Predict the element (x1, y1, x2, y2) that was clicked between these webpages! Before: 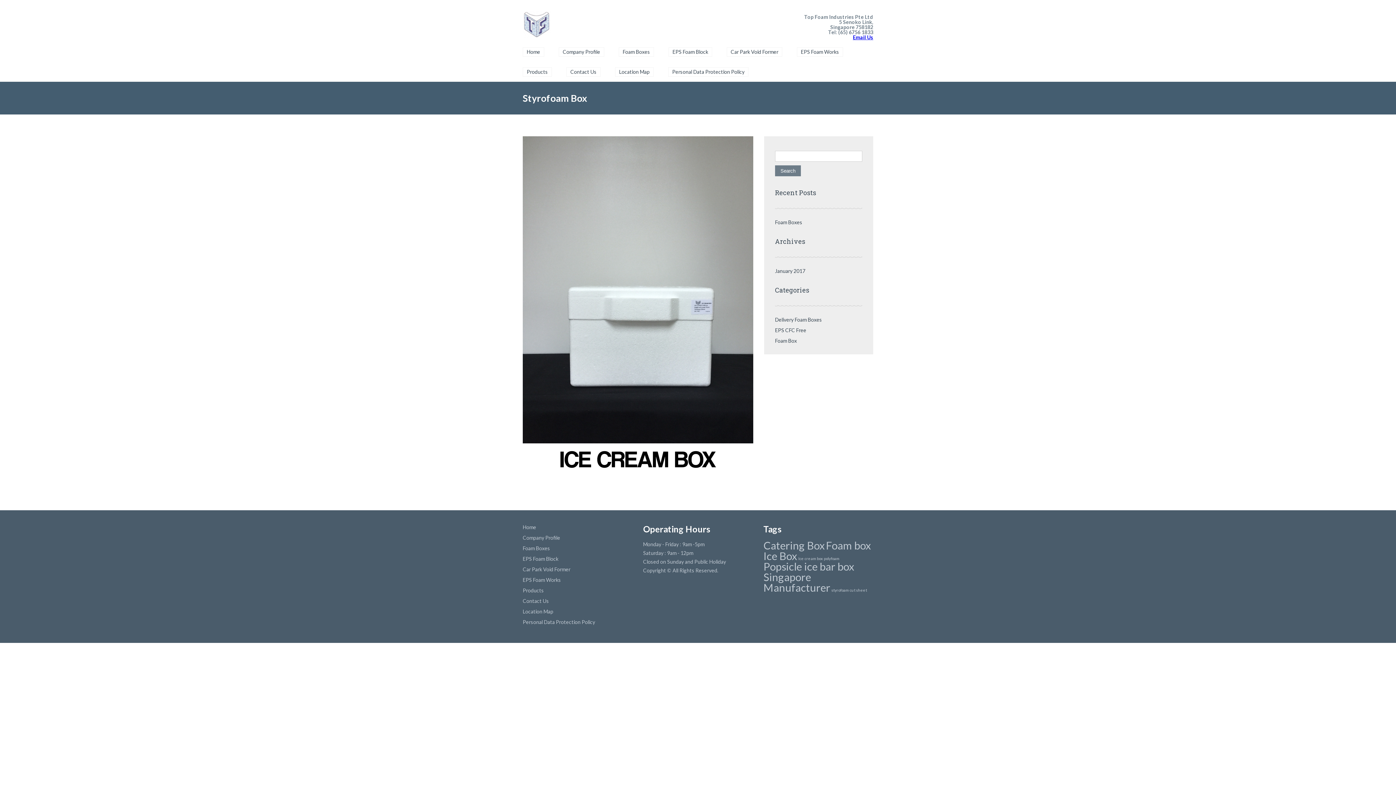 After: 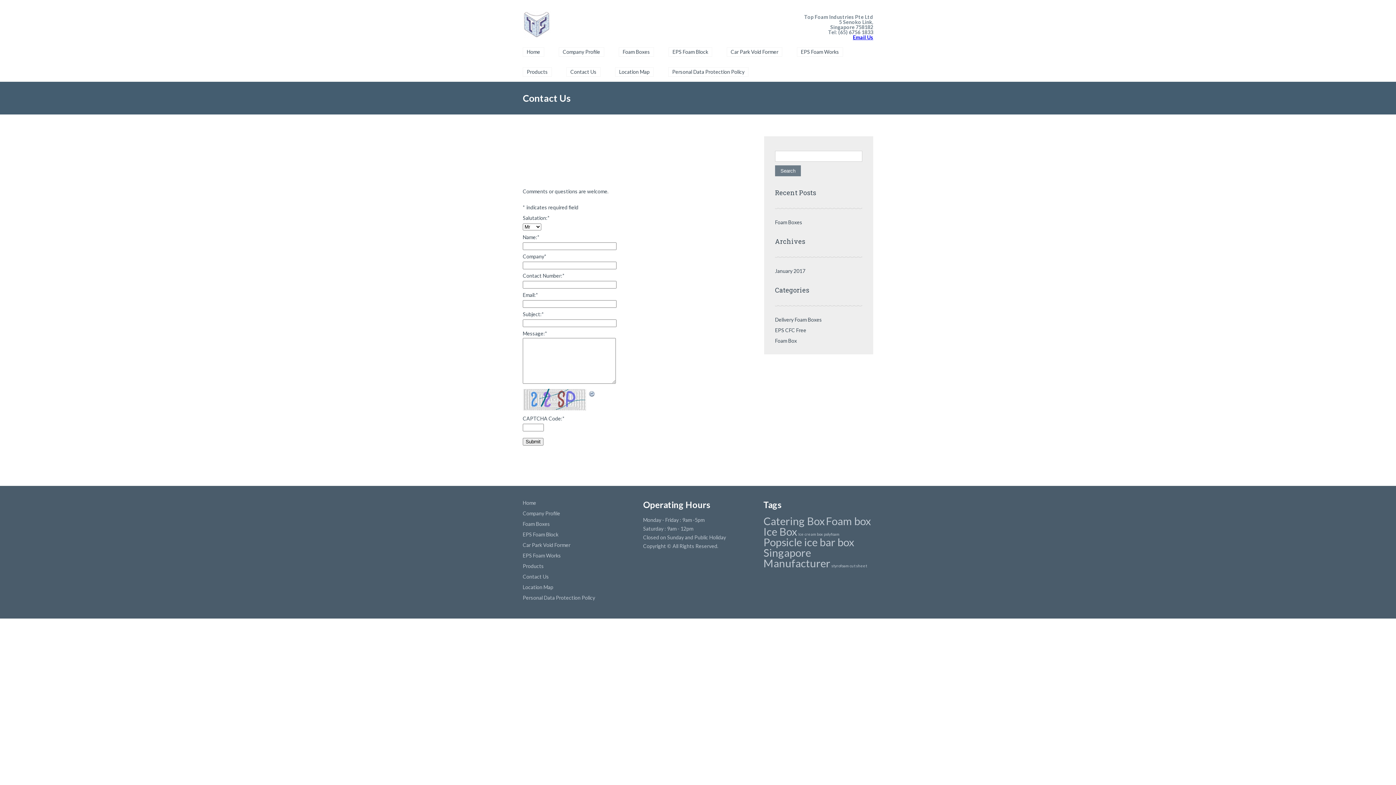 Action: label: Contact Us bbox: (566, 67, 600, 76)